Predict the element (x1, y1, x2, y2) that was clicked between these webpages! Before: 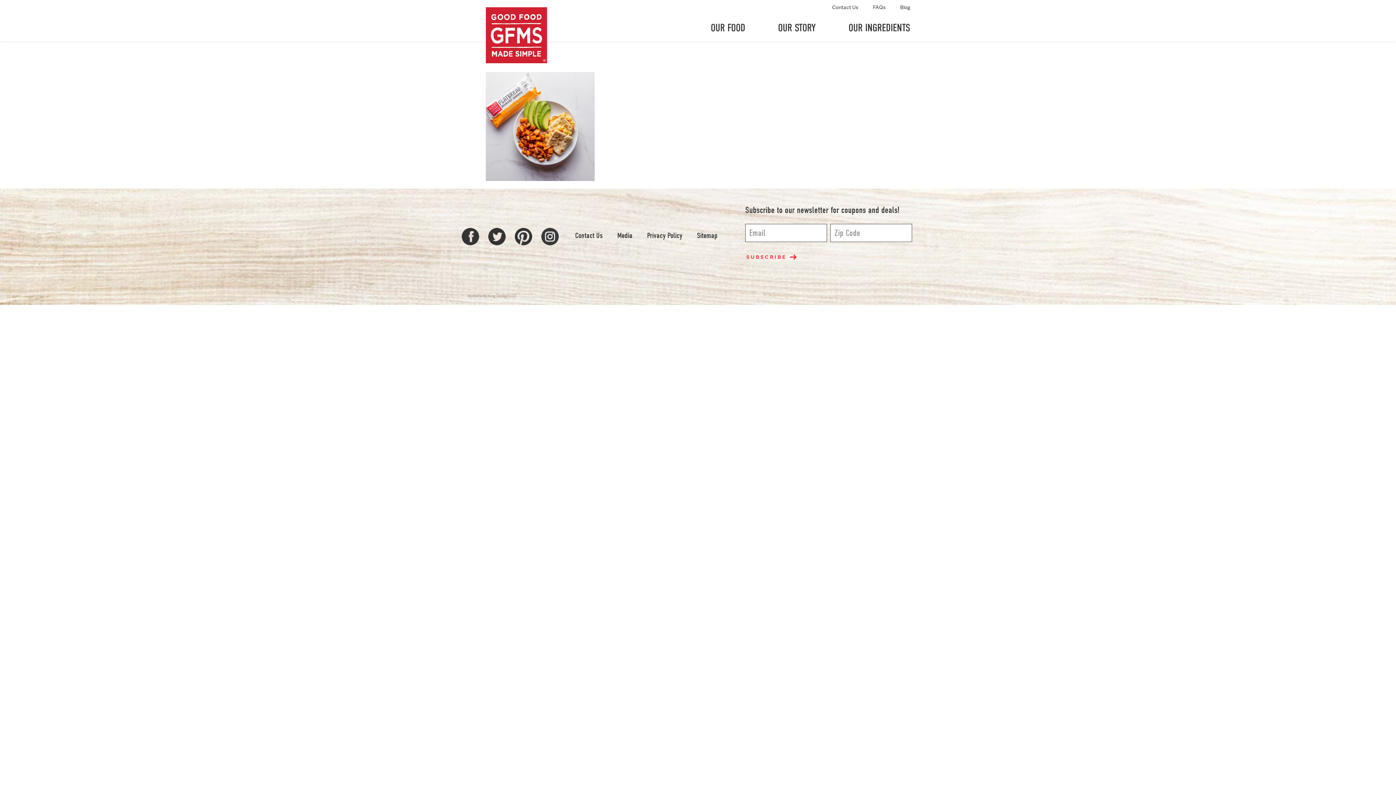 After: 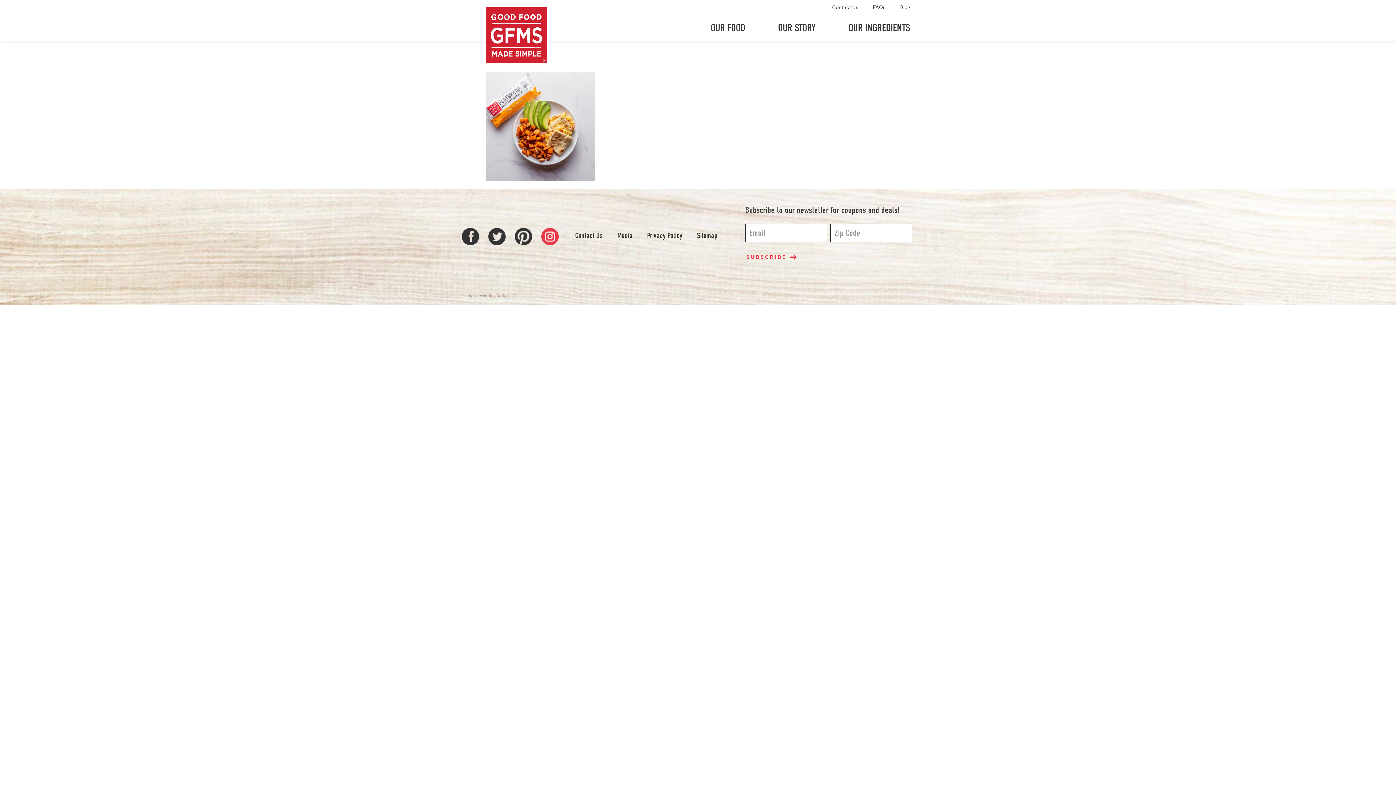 Action: bbox: (541, 228, 558, 245)